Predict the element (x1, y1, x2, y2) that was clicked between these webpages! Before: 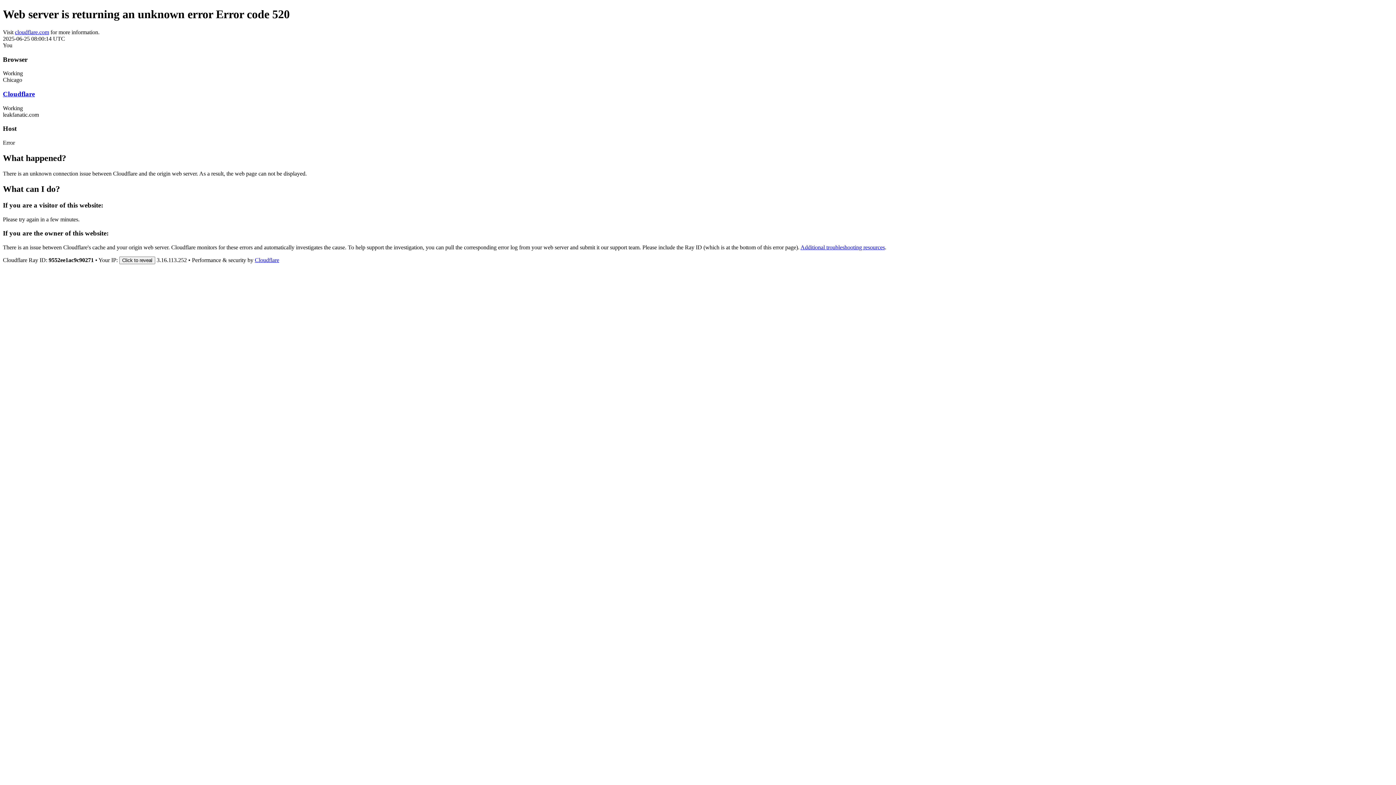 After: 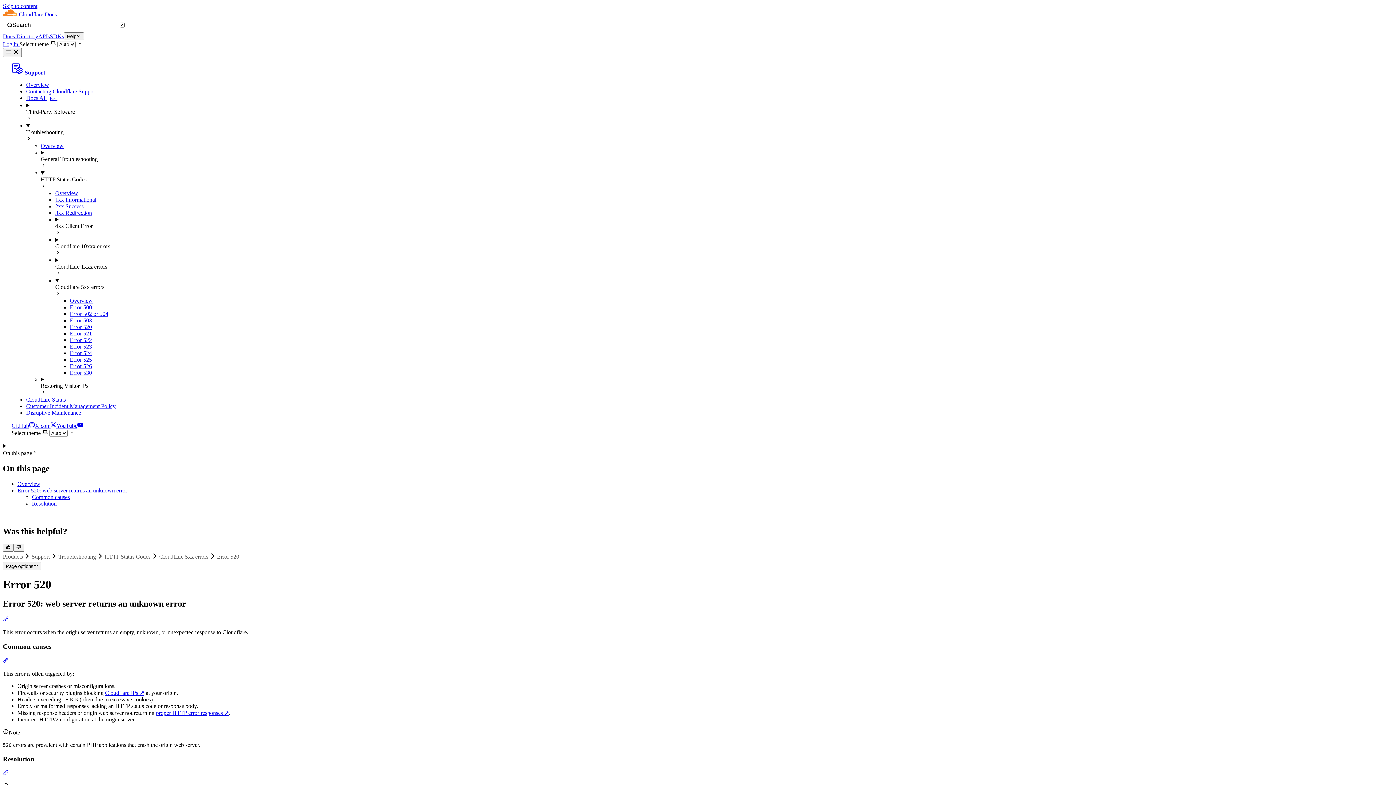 Action: bbox: (800, 244, 885, 250) label: Additional troubleshooting resources